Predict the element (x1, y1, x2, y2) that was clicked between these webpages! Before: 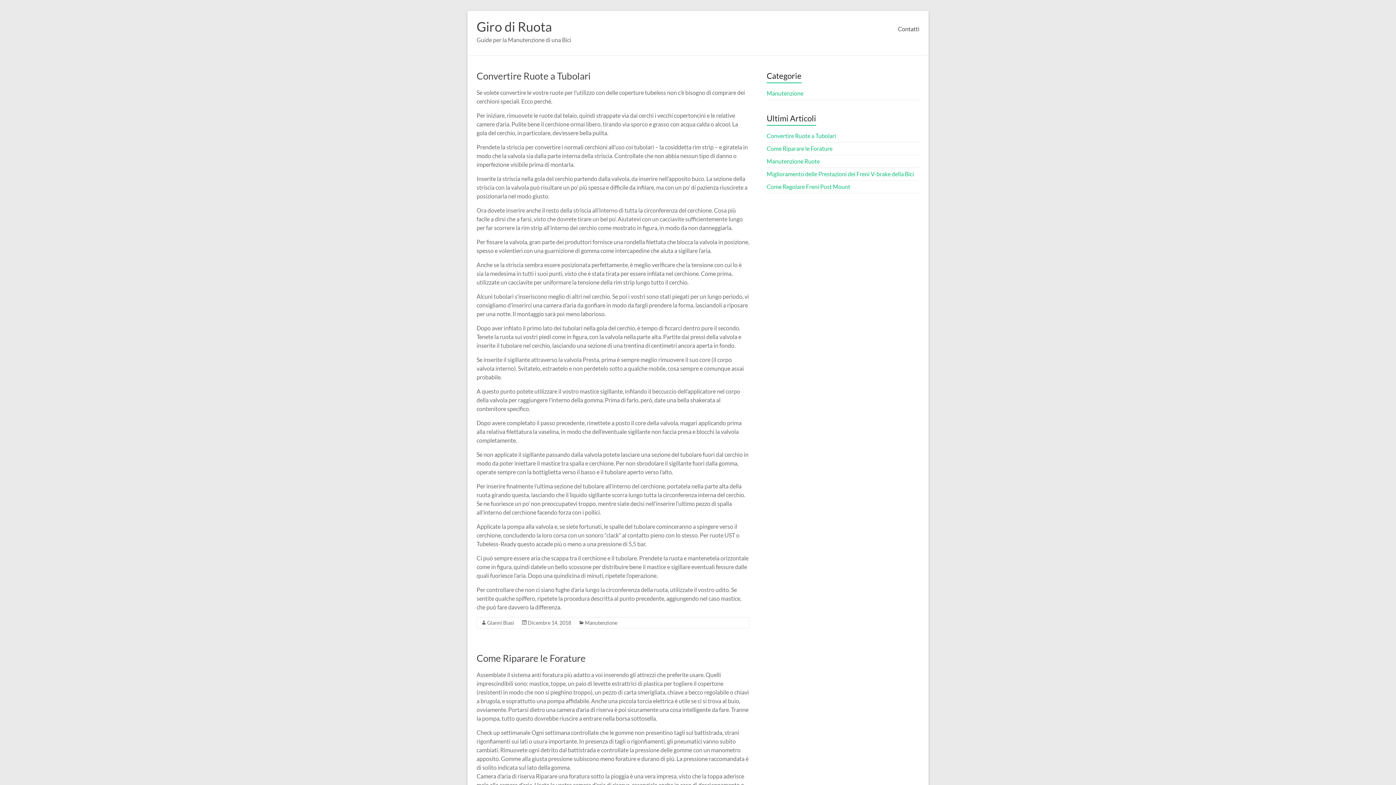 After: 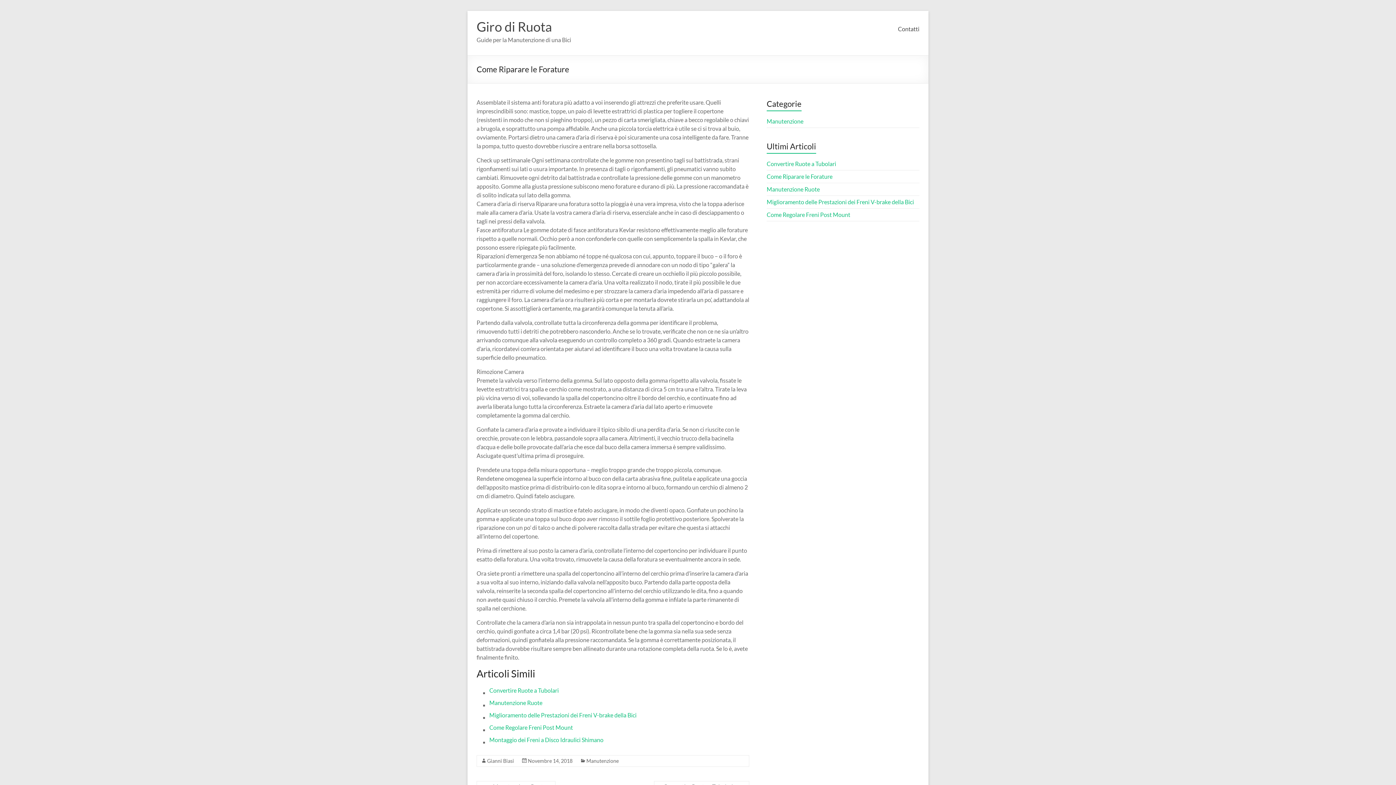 Action: label: Come Riparare le Forature bbox: (476, 652, 585, 664)